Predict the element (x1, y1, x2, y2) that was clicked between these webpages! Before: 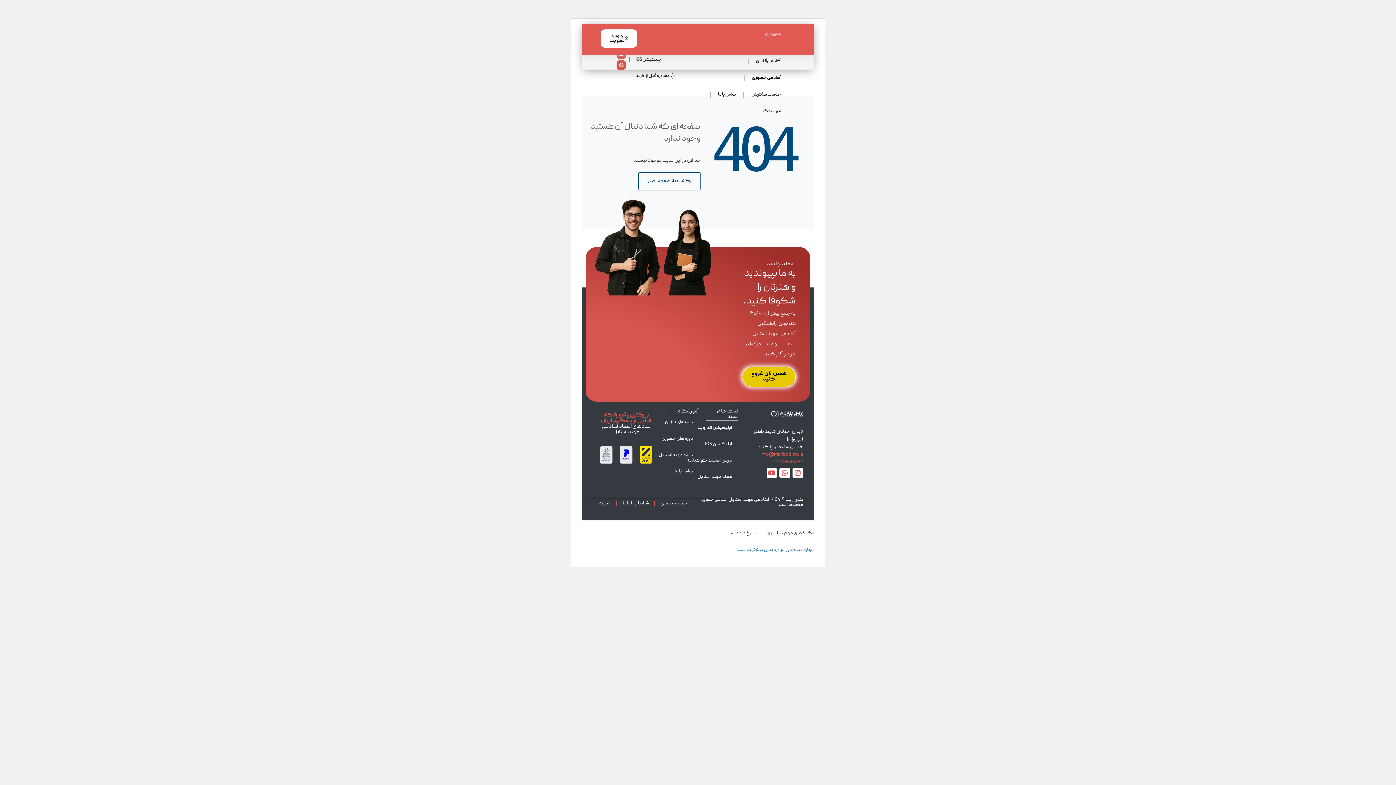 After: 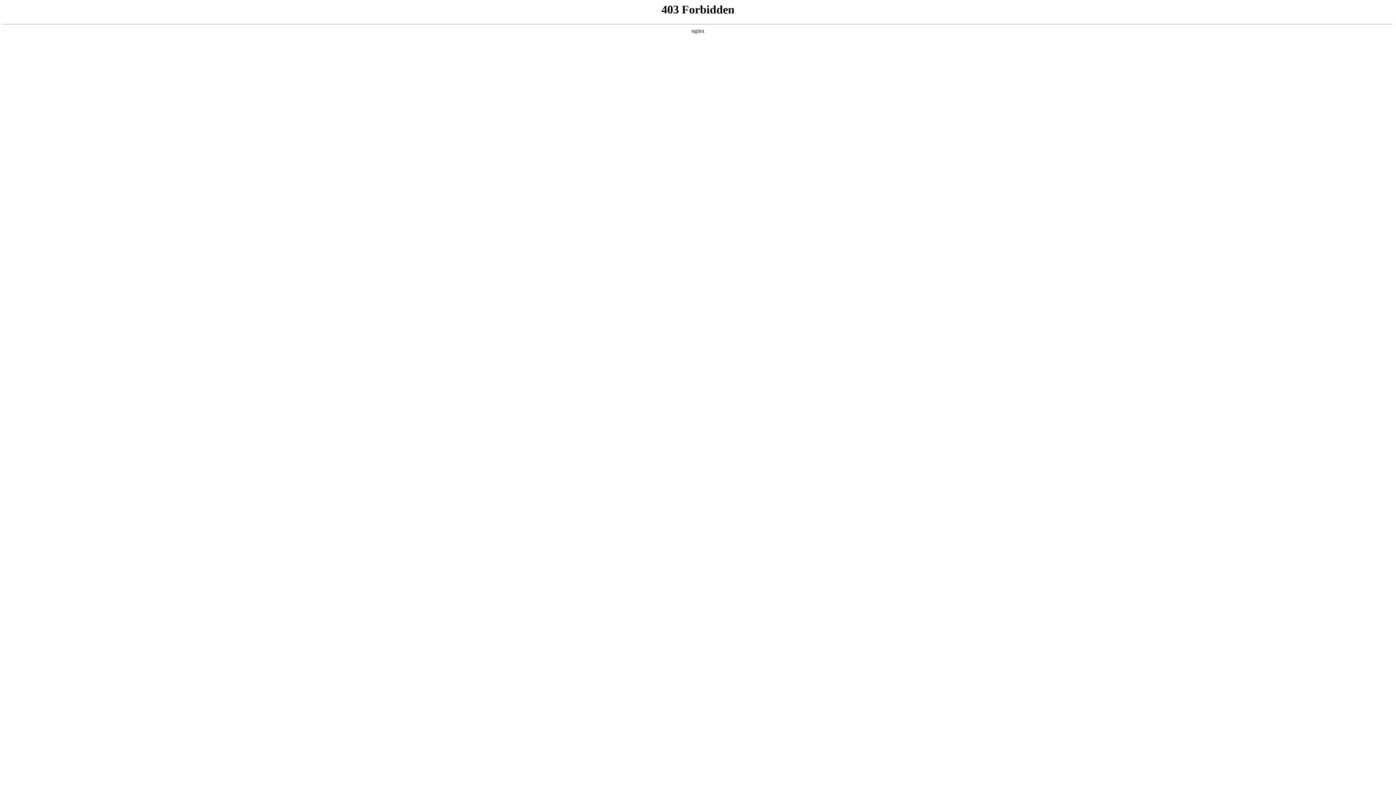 Action: label: دربارهٔ عیب‌یابی در وردپرس بیشتر بدانید. bbox: (738, 546, 814, 553)